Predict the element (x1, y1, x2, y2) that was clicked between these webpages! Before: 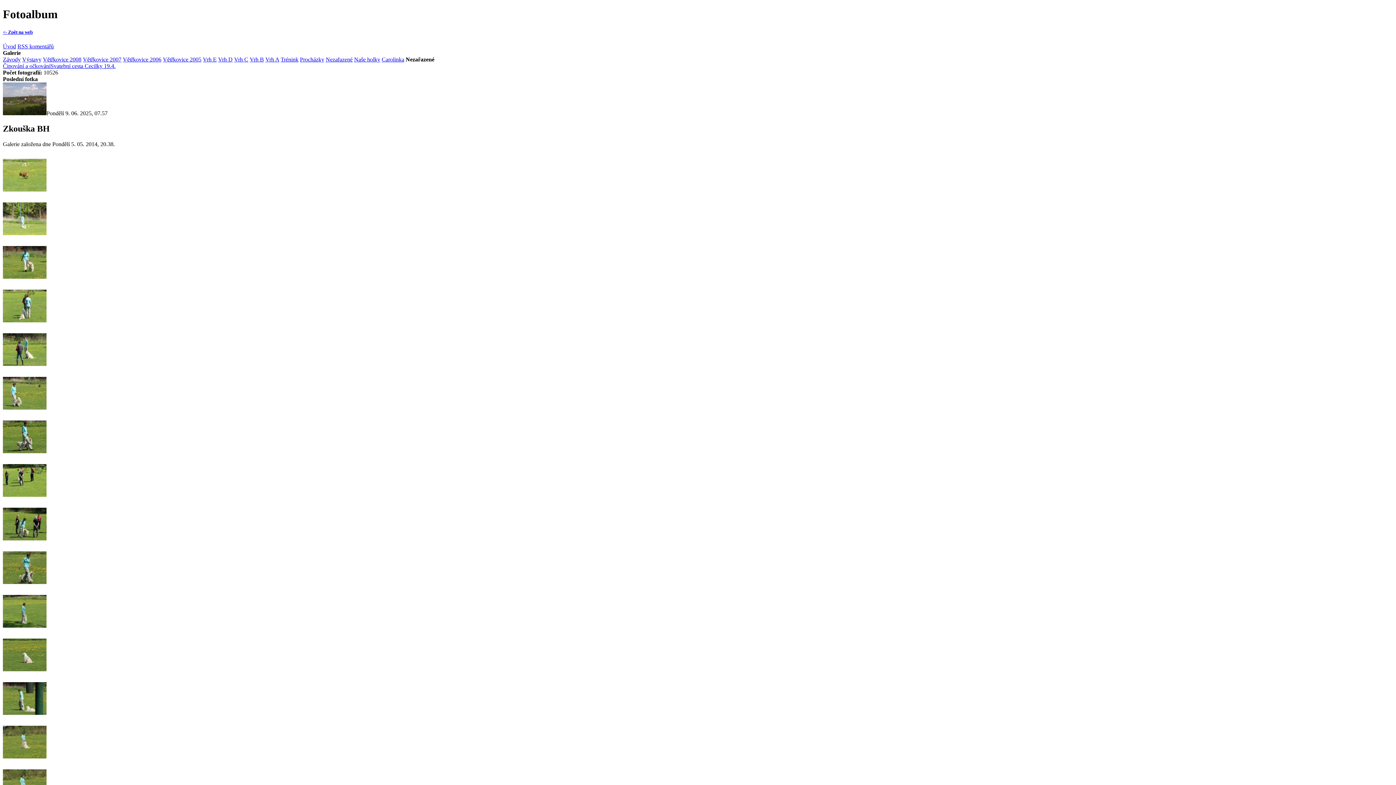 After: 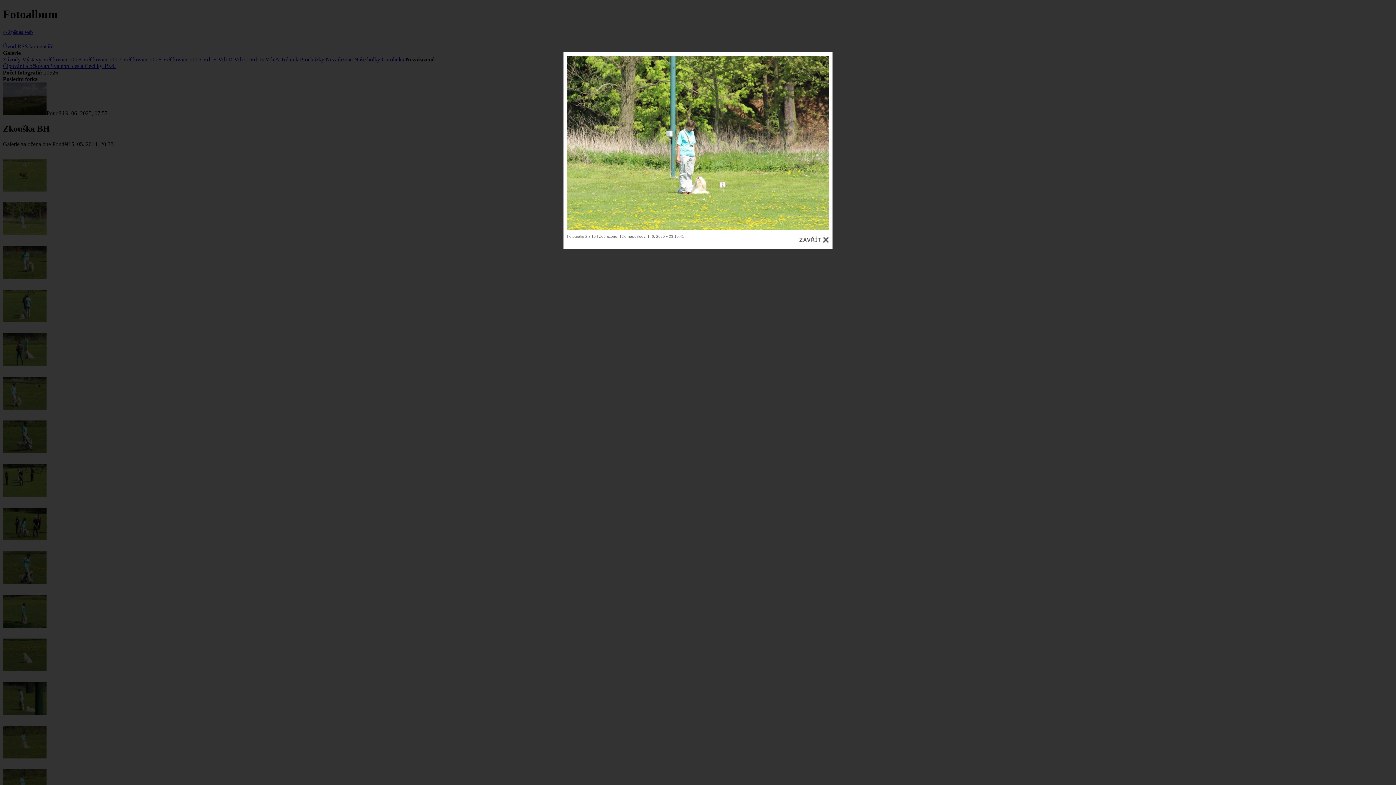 Action: bbox: (2, 235, 46, 241)